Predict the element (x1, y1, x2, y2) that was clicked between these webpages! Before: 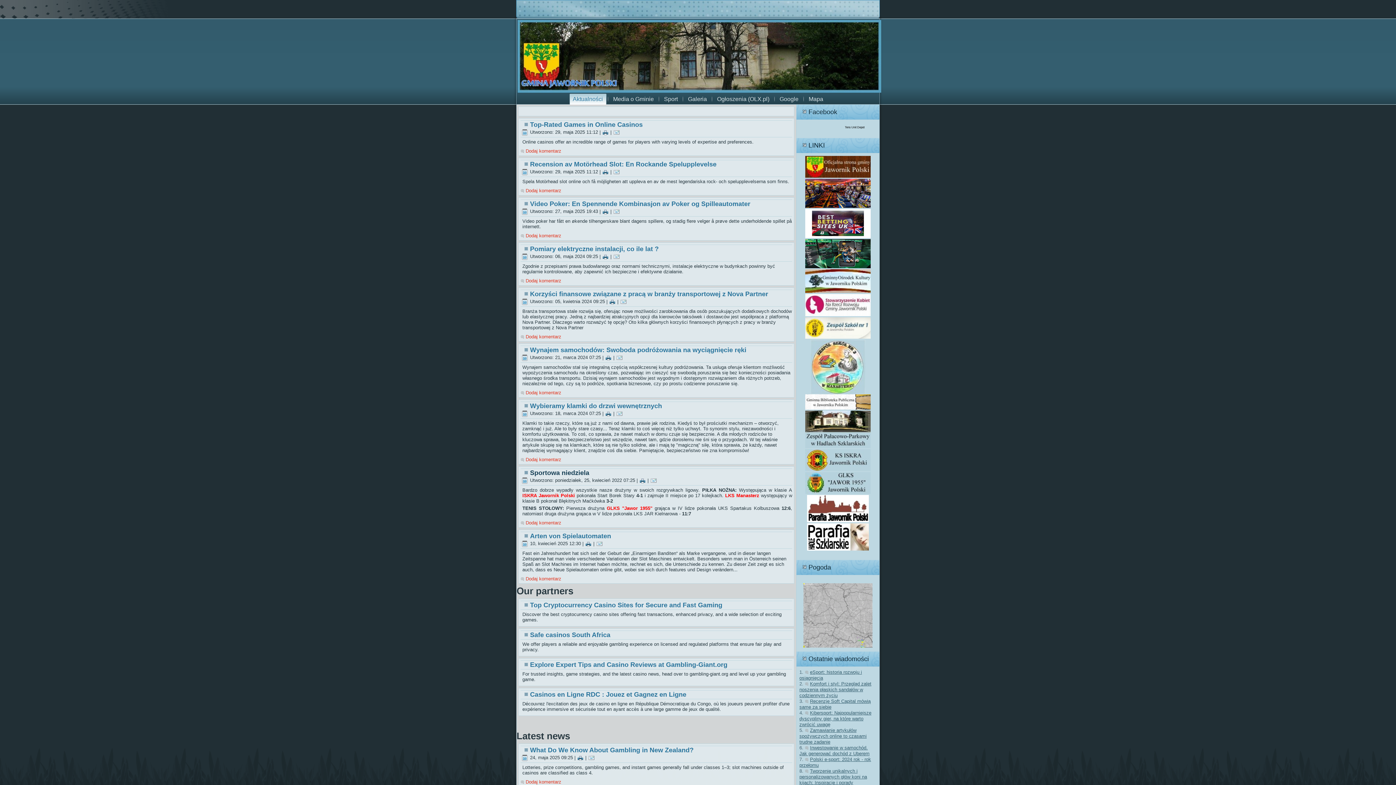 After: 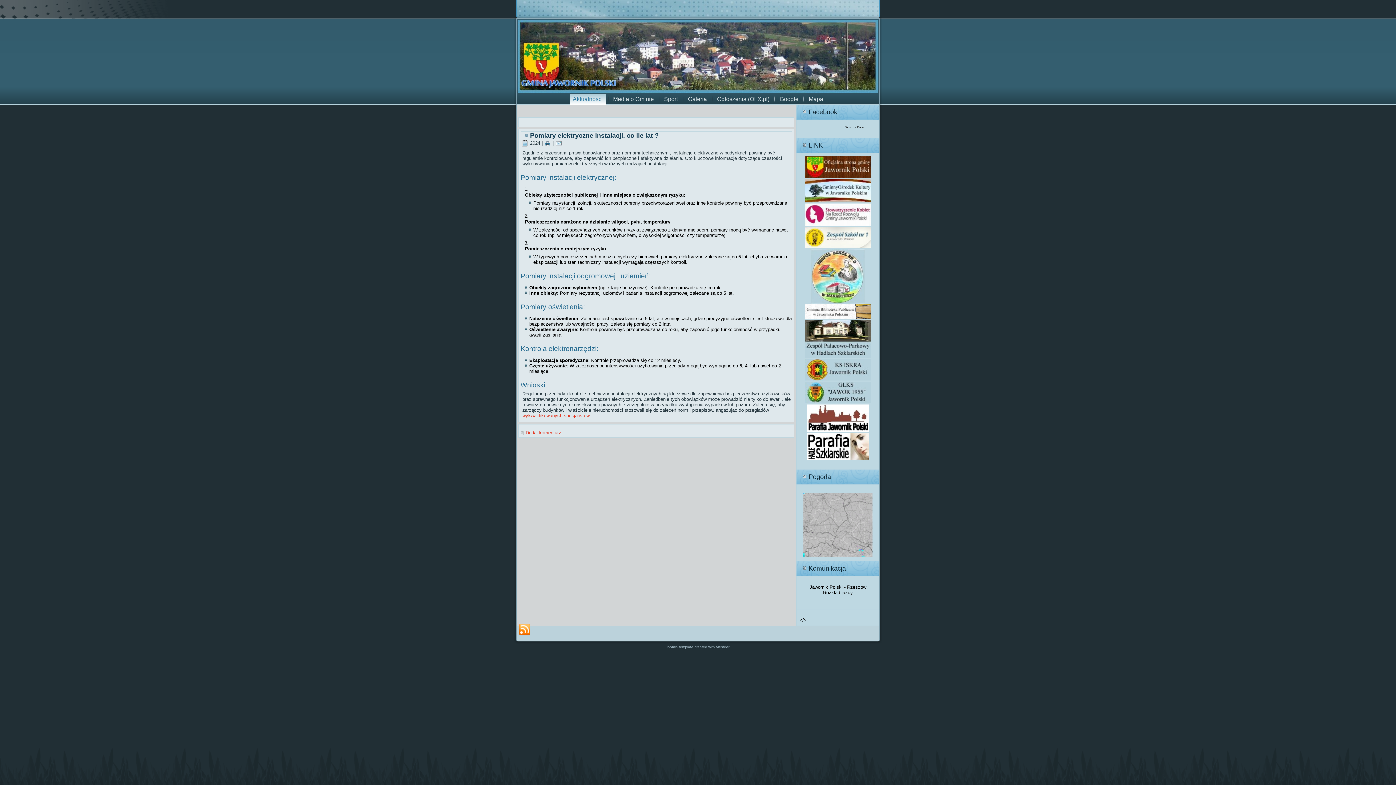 Action: label: Pomiary elektryczne instalacji, co ile lat ? bbox: (524, 245, 658, 252)